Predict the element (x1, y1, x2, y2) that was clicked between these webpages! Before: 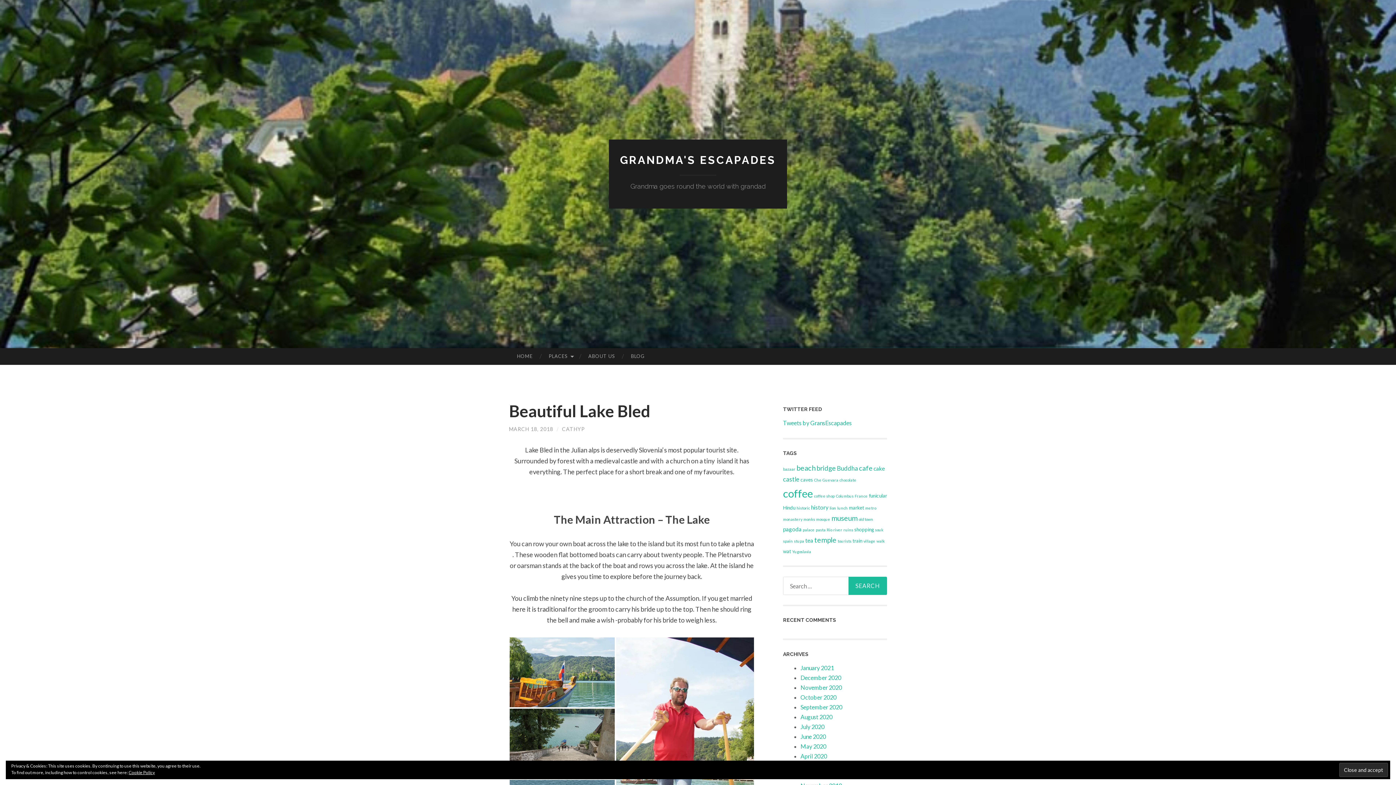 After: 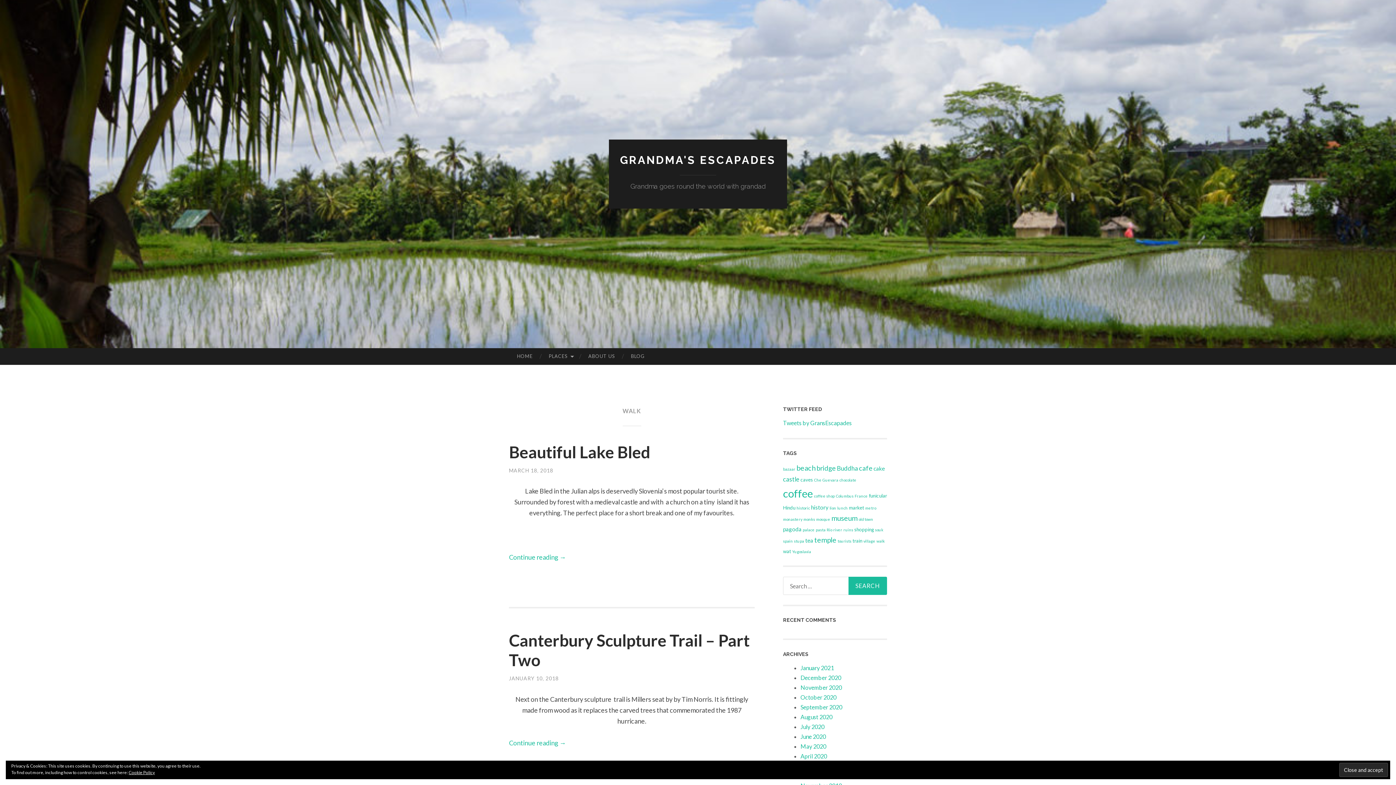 Action: label: walk (2 items) bbox: (876, 538, 885, 543)